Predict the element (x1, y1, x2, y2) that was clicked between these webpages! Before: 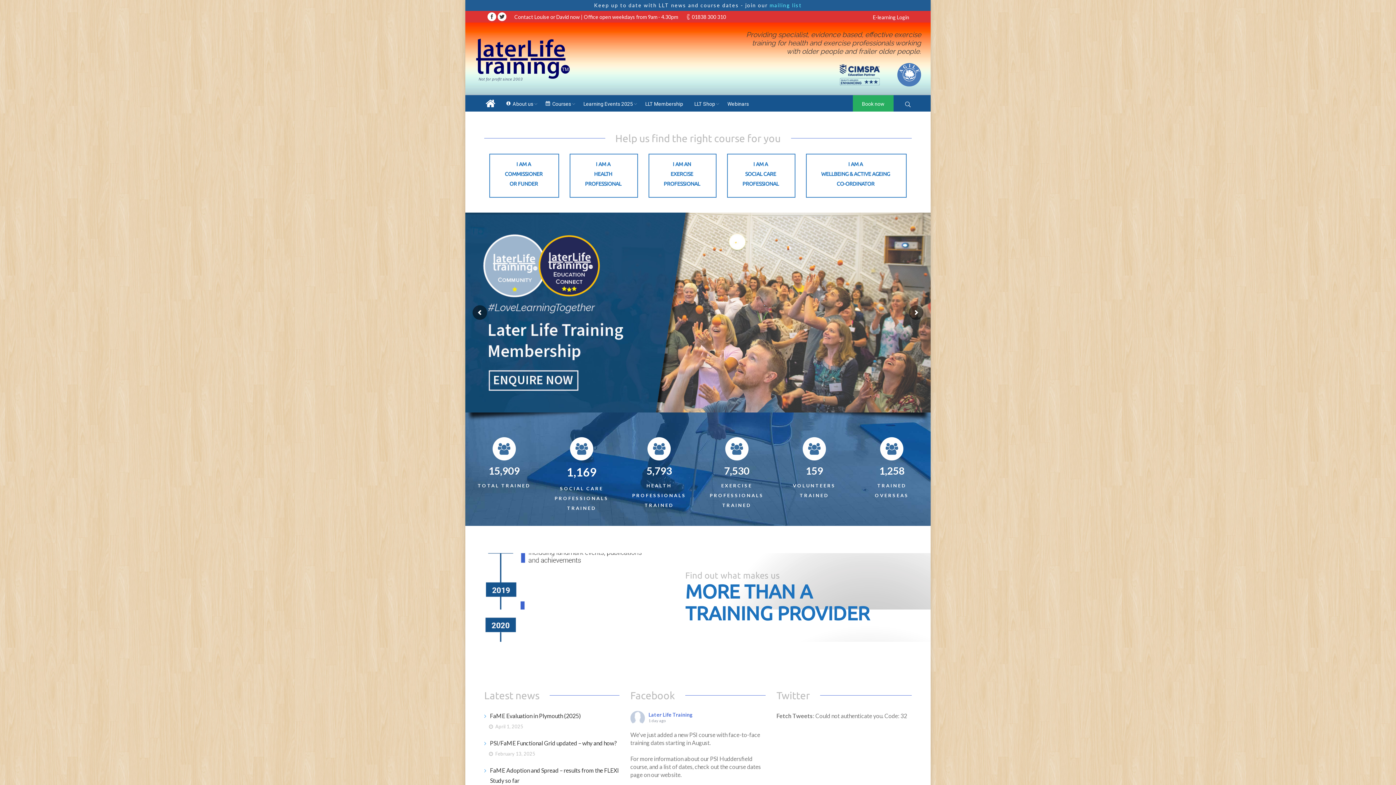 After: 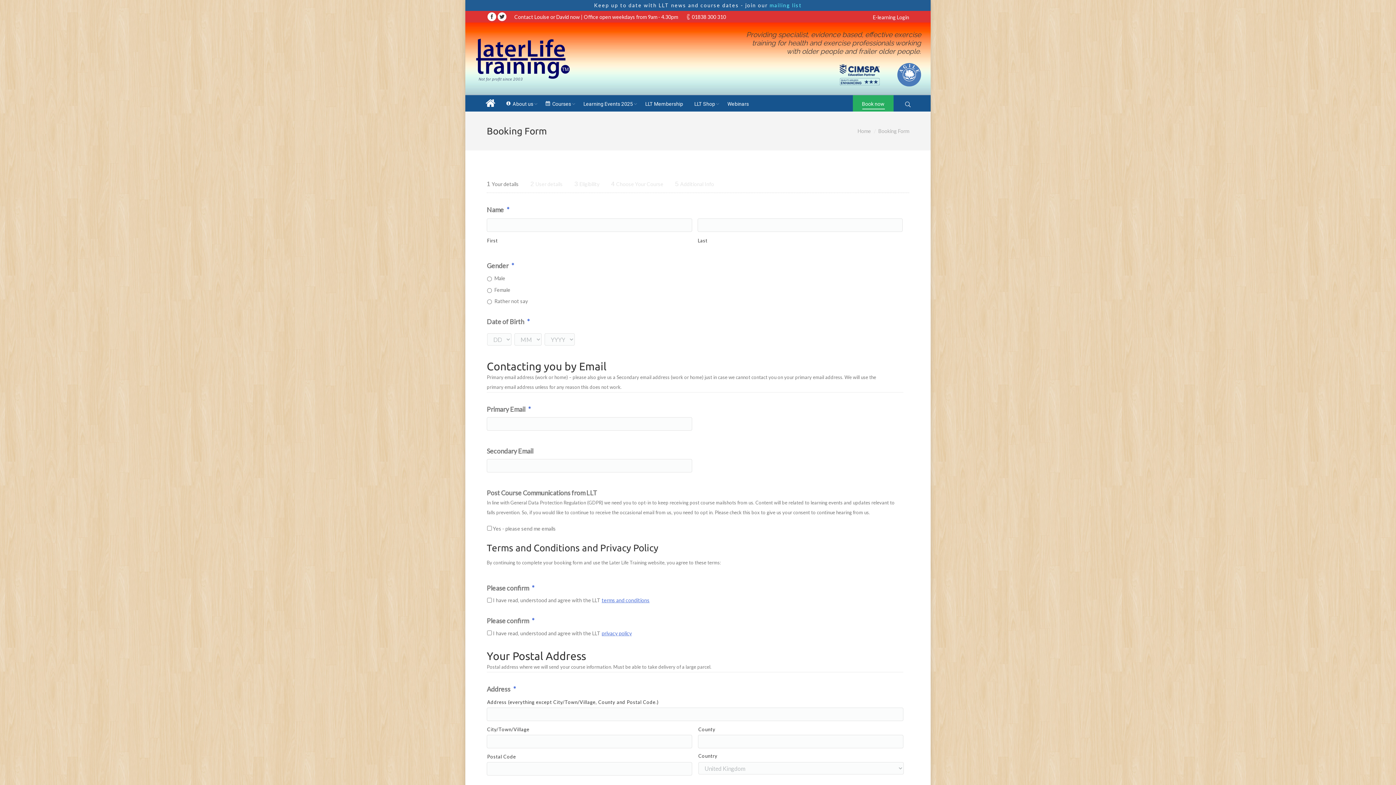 Action: label: Book now bbox: (861, 98, 885, 110)